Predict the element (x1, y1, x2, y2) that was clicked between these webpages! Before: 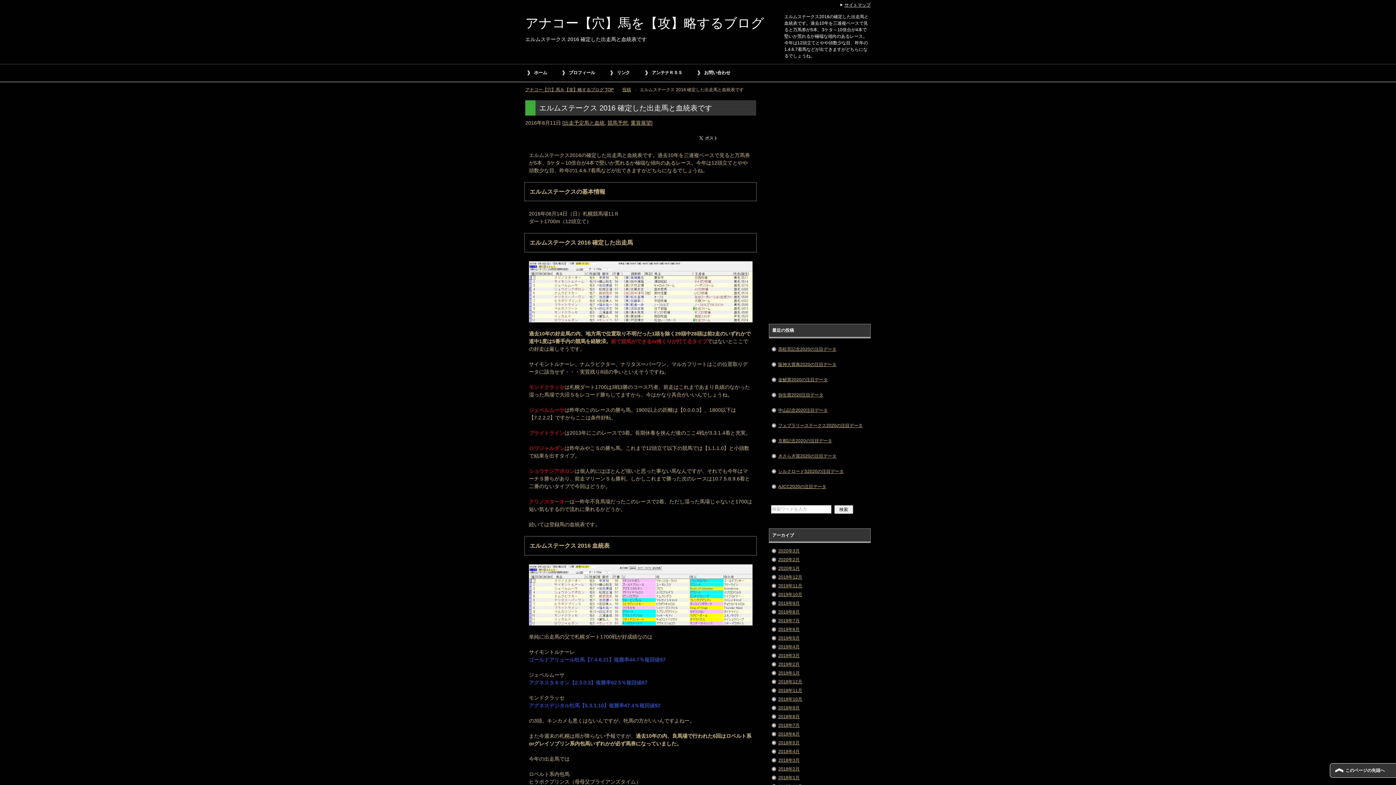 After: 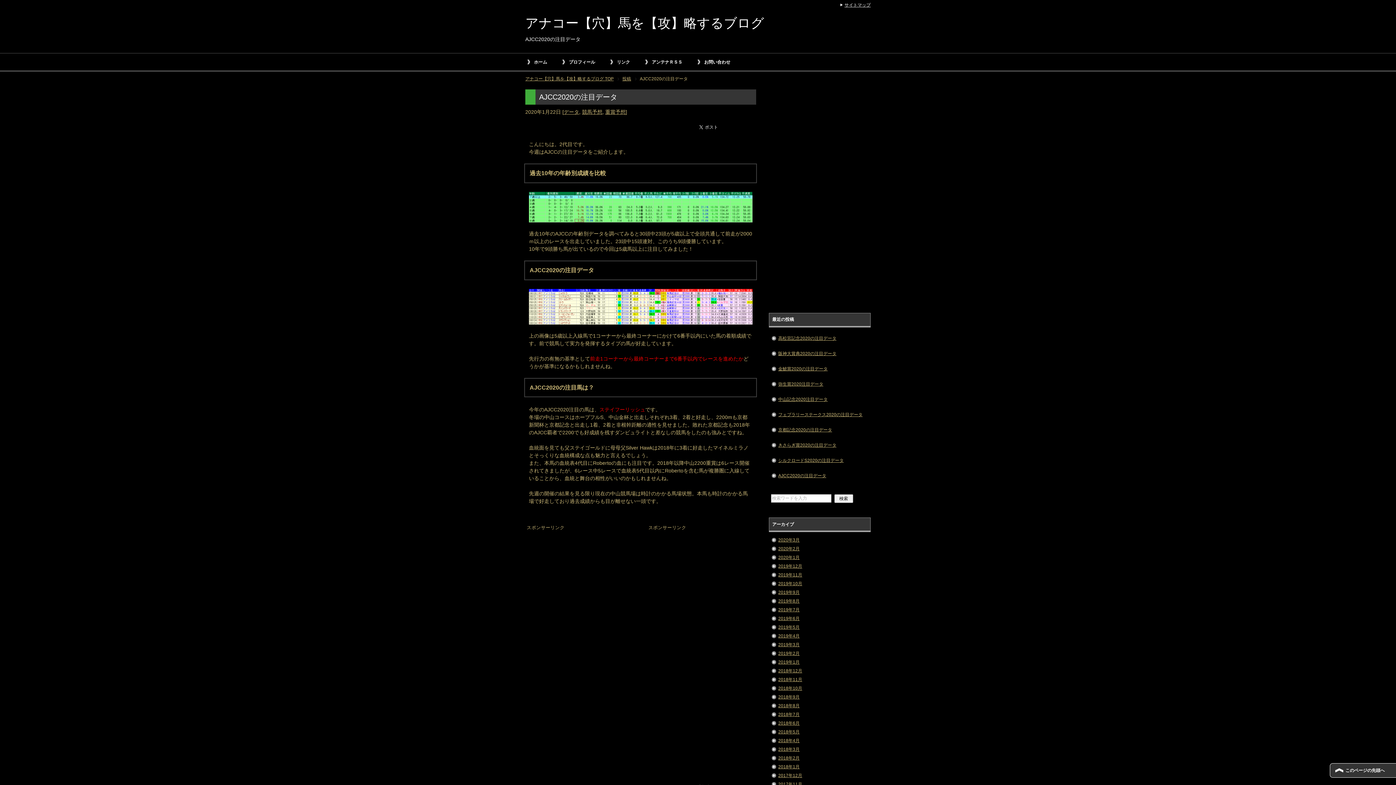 Action: label: AJCC2020の注目データ bbox: (771, 479, 868, 494)